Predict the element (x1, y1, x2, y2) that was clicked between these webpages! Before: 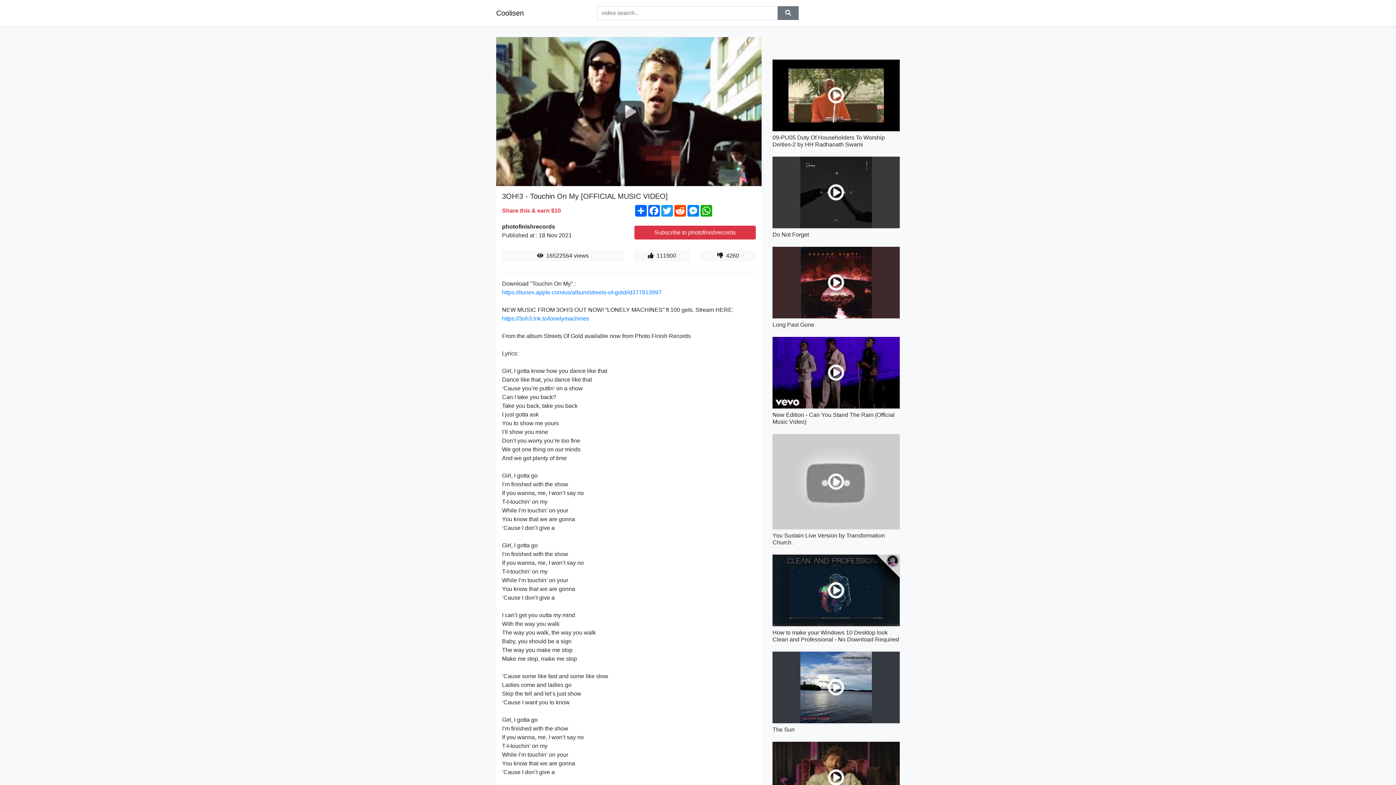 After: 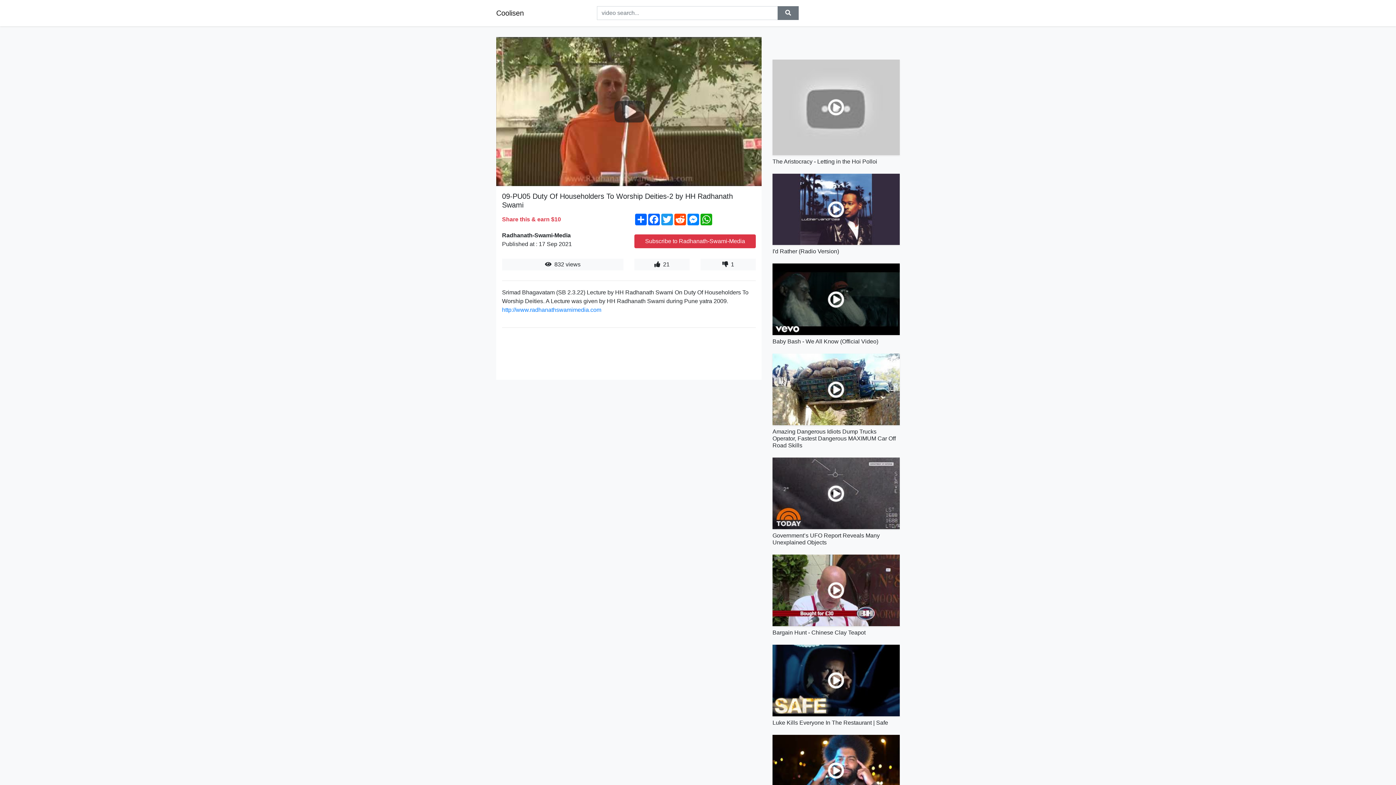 Action: bbox: (772, 59, 900, 131)